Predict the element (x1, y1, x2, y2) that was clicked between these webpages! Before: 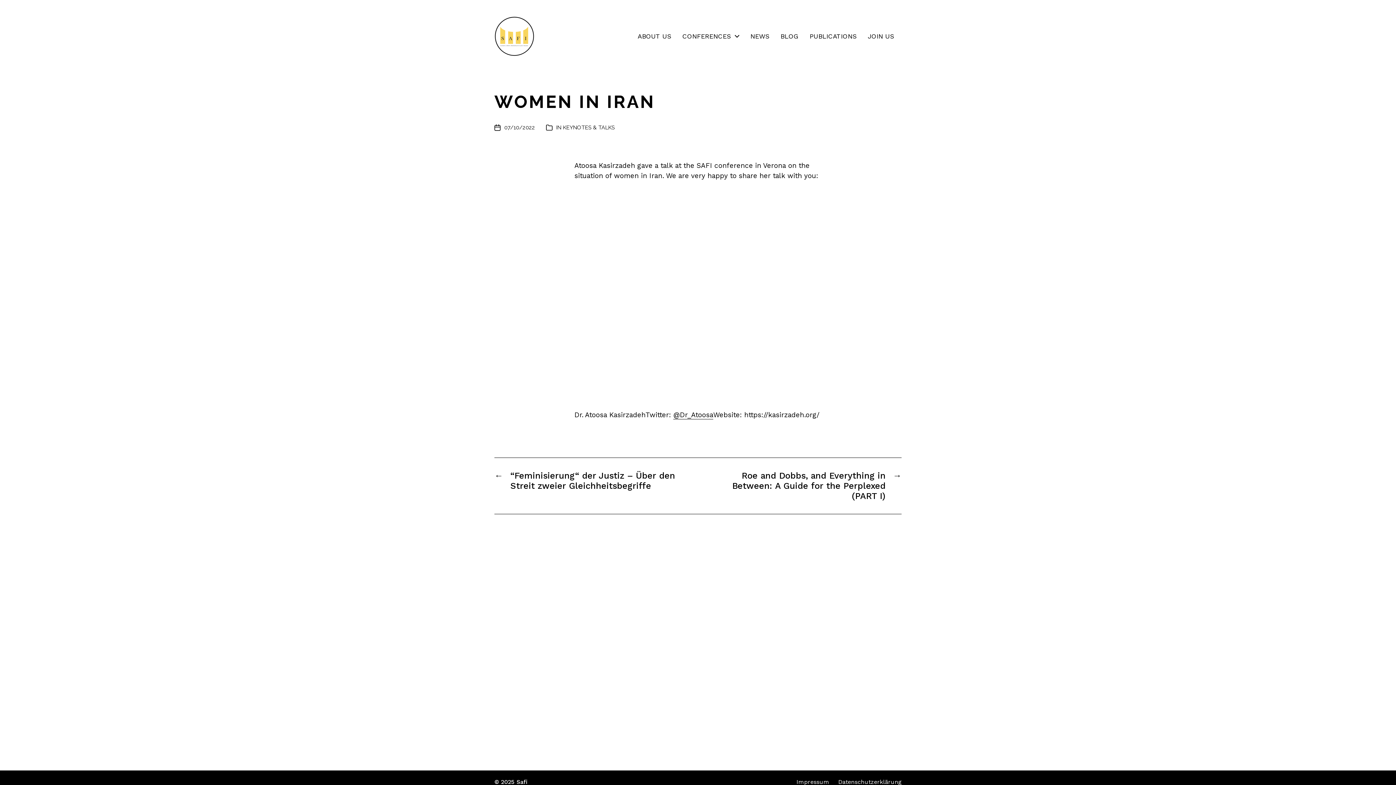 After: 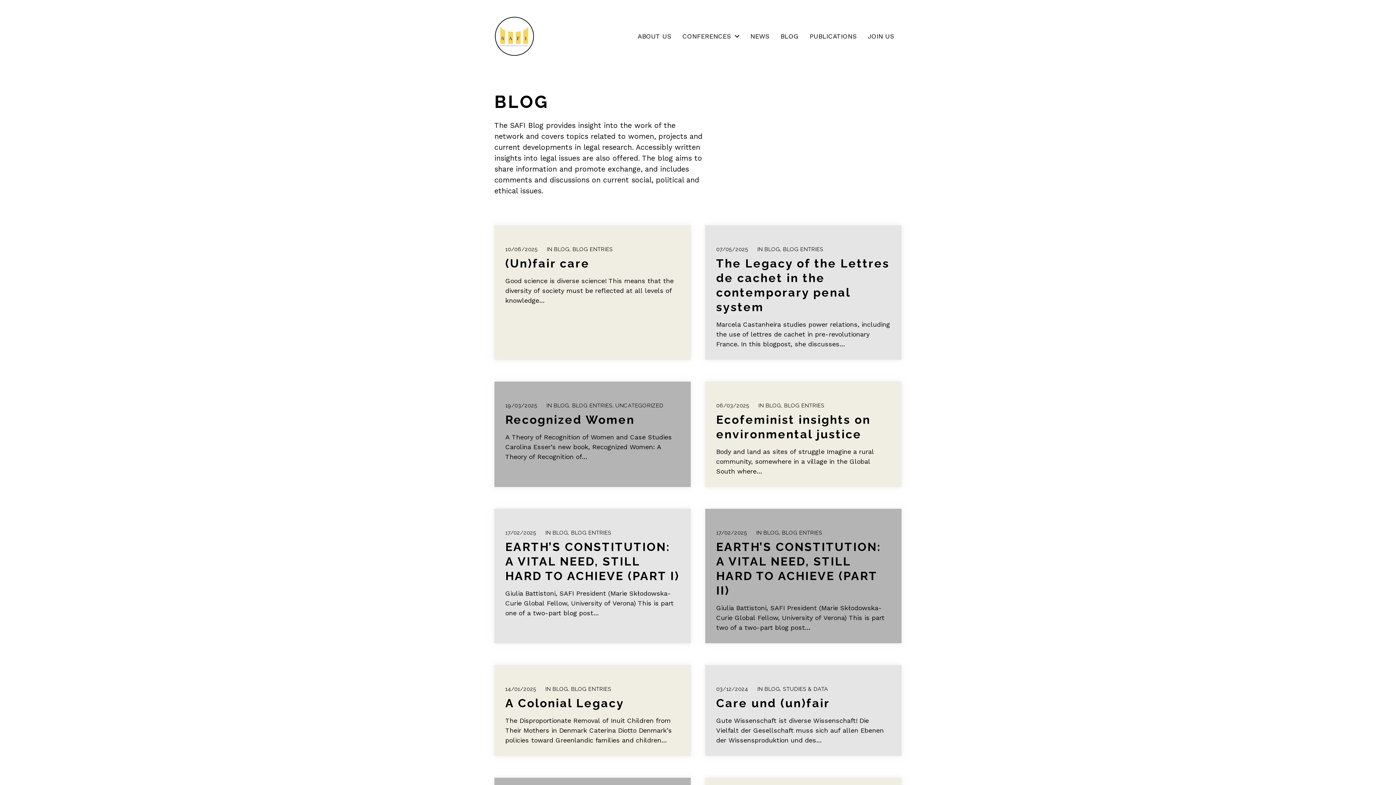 Action: label: BLOG bbox: (780, 33, 798, 39)